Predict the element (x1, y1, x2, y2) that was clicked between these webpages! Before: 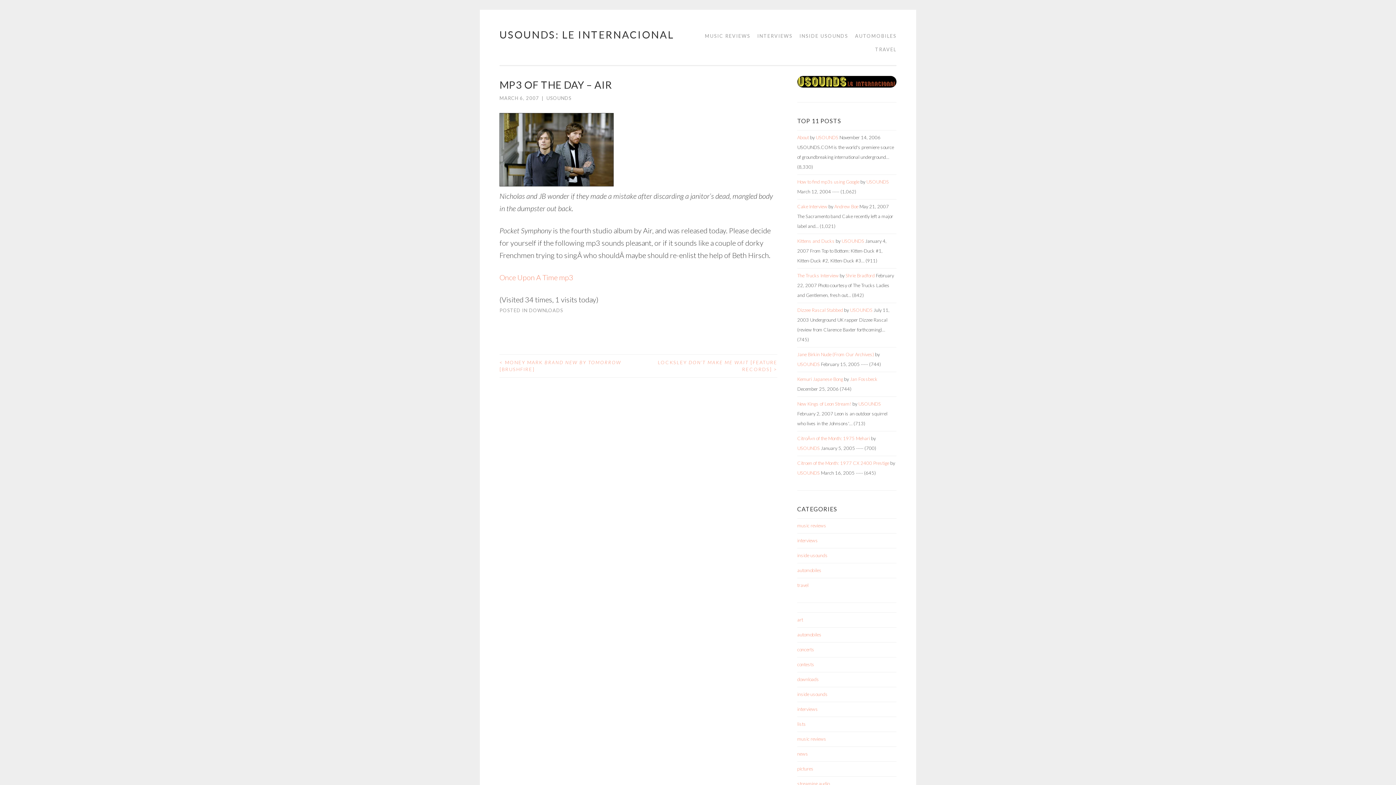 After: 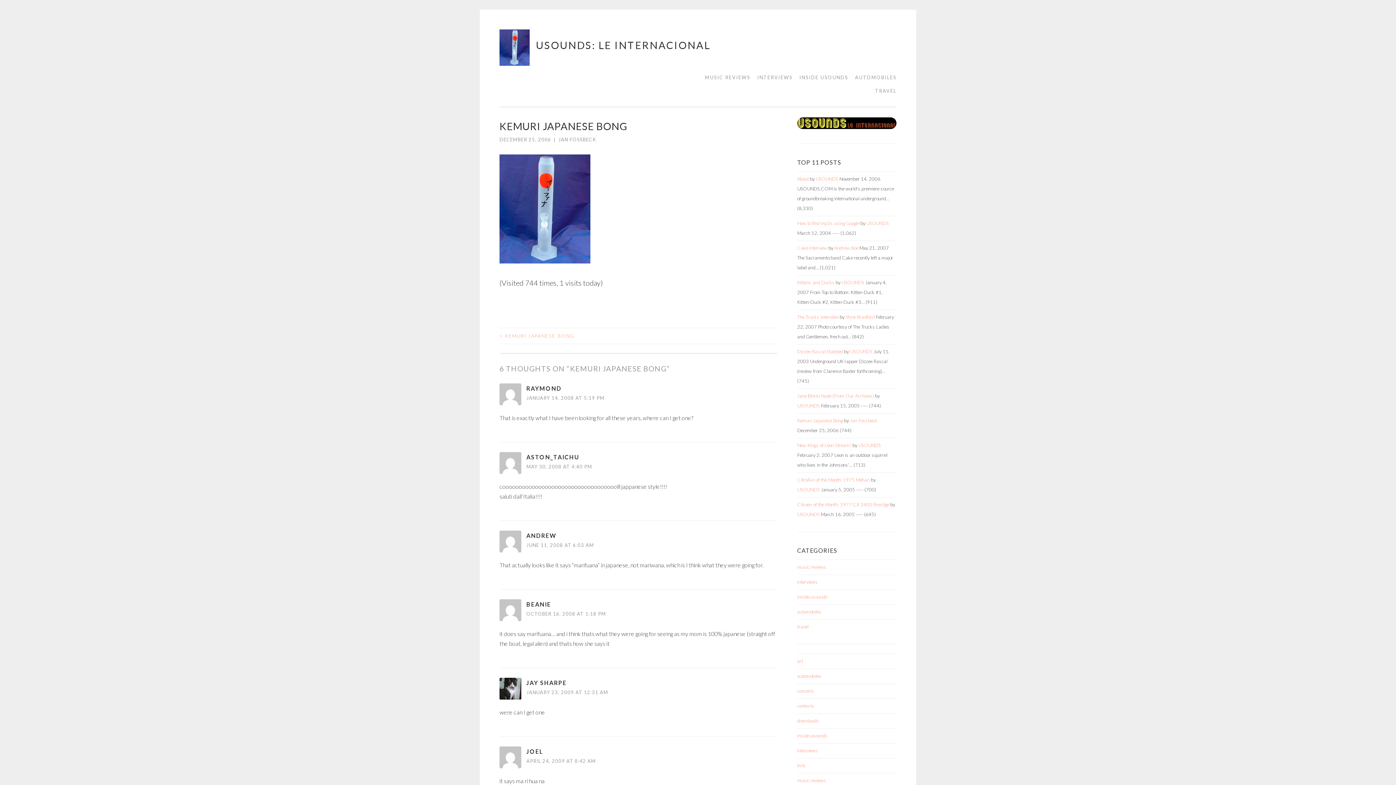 Action: bbox: (797, 376, 843, 382) label: Kemuri Japanese Bong